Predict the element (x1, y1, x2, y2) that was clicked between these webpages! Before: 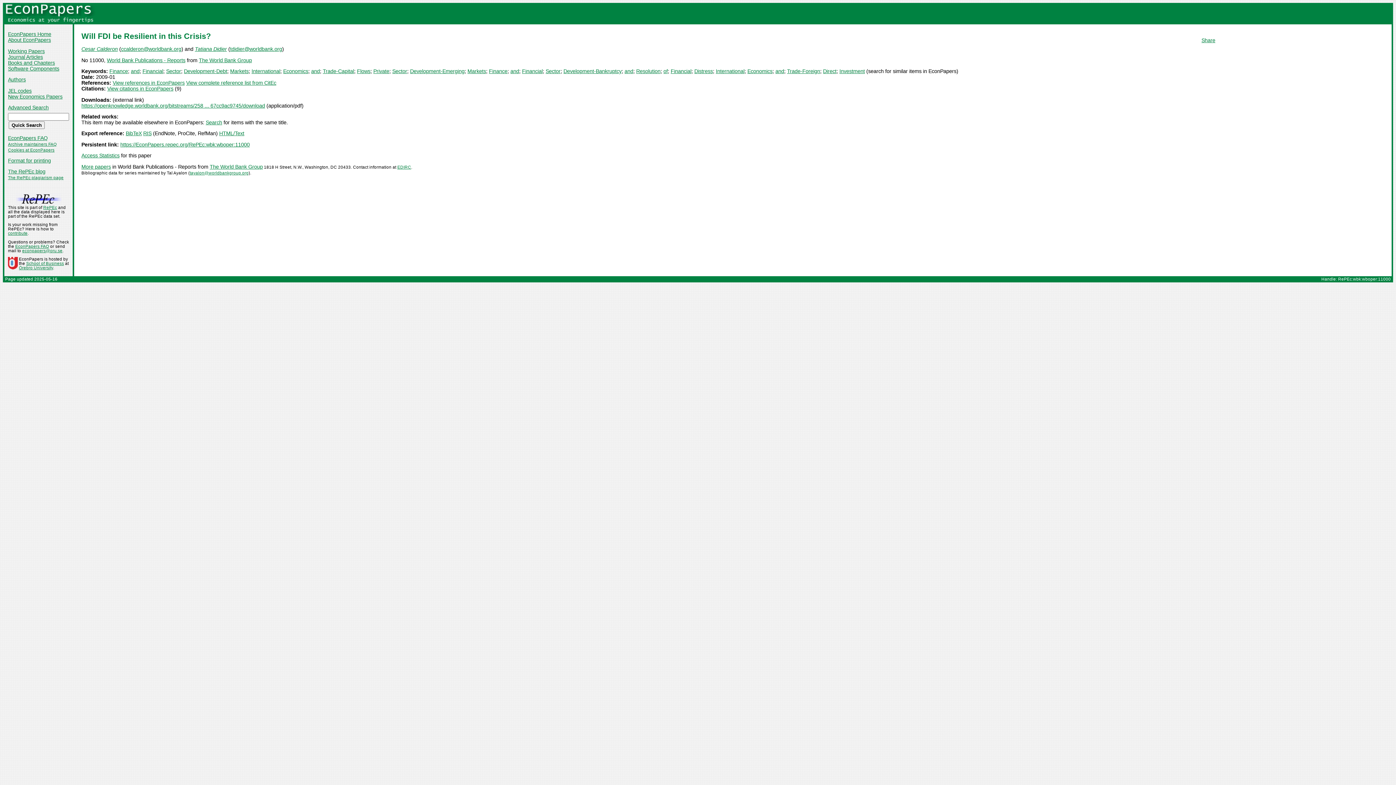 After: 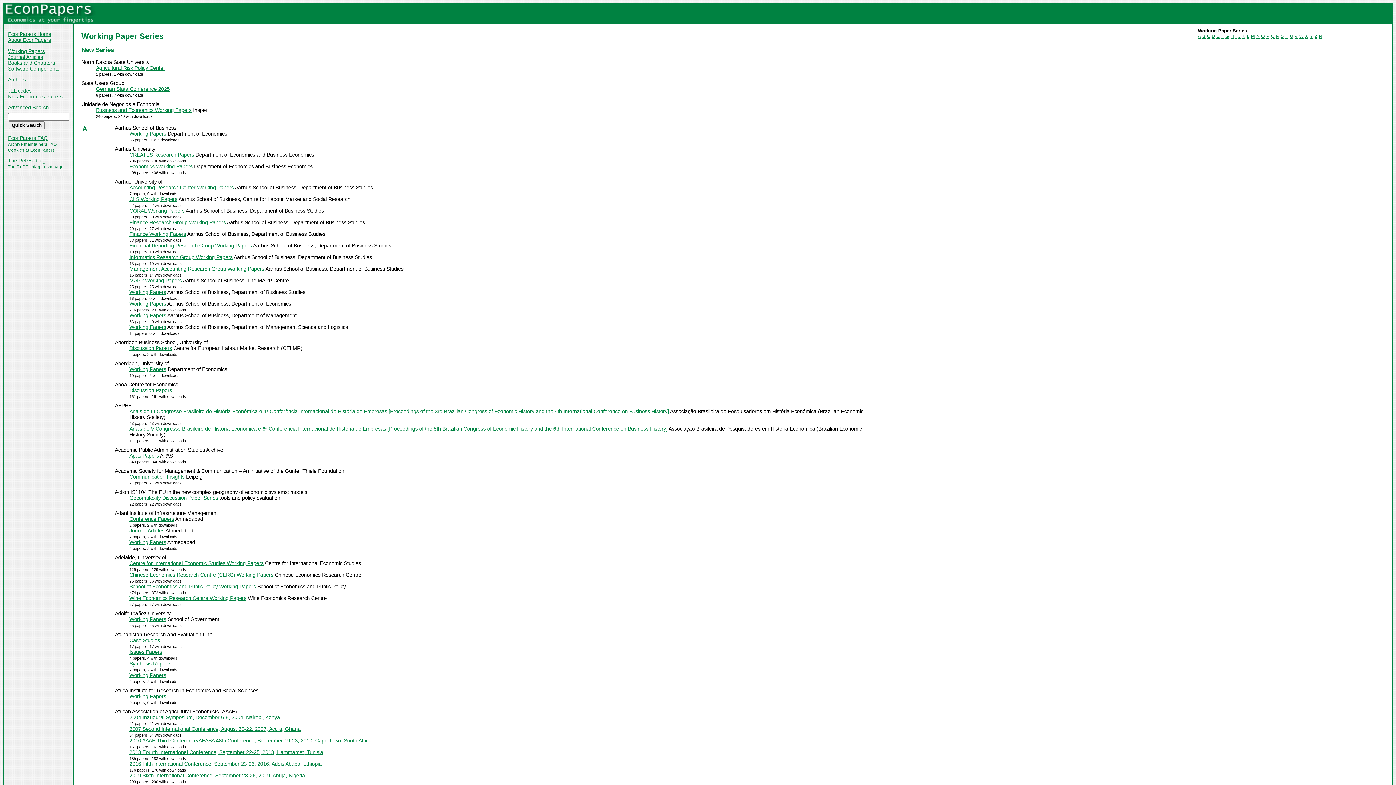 Action: bbox: (8, 48, 44, 54) label: Working Papers